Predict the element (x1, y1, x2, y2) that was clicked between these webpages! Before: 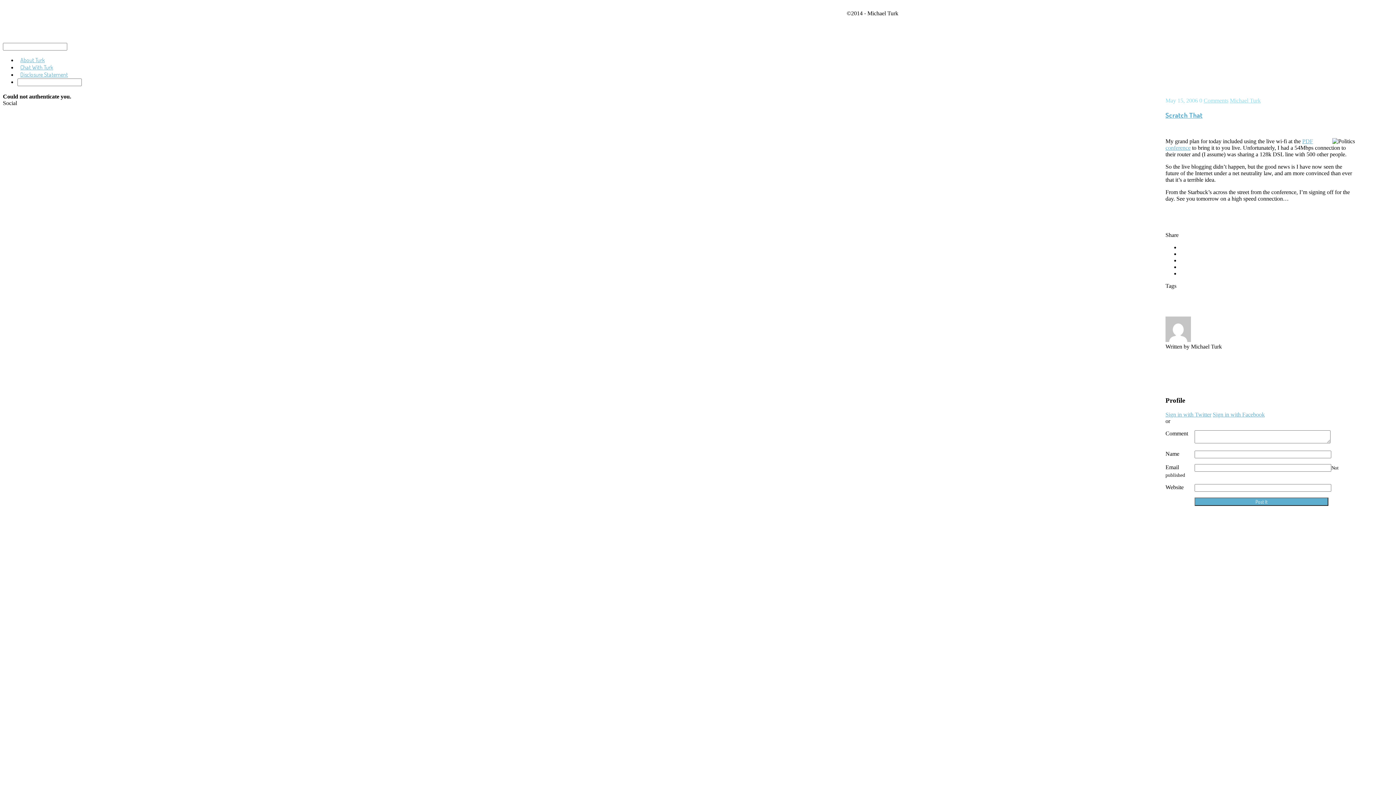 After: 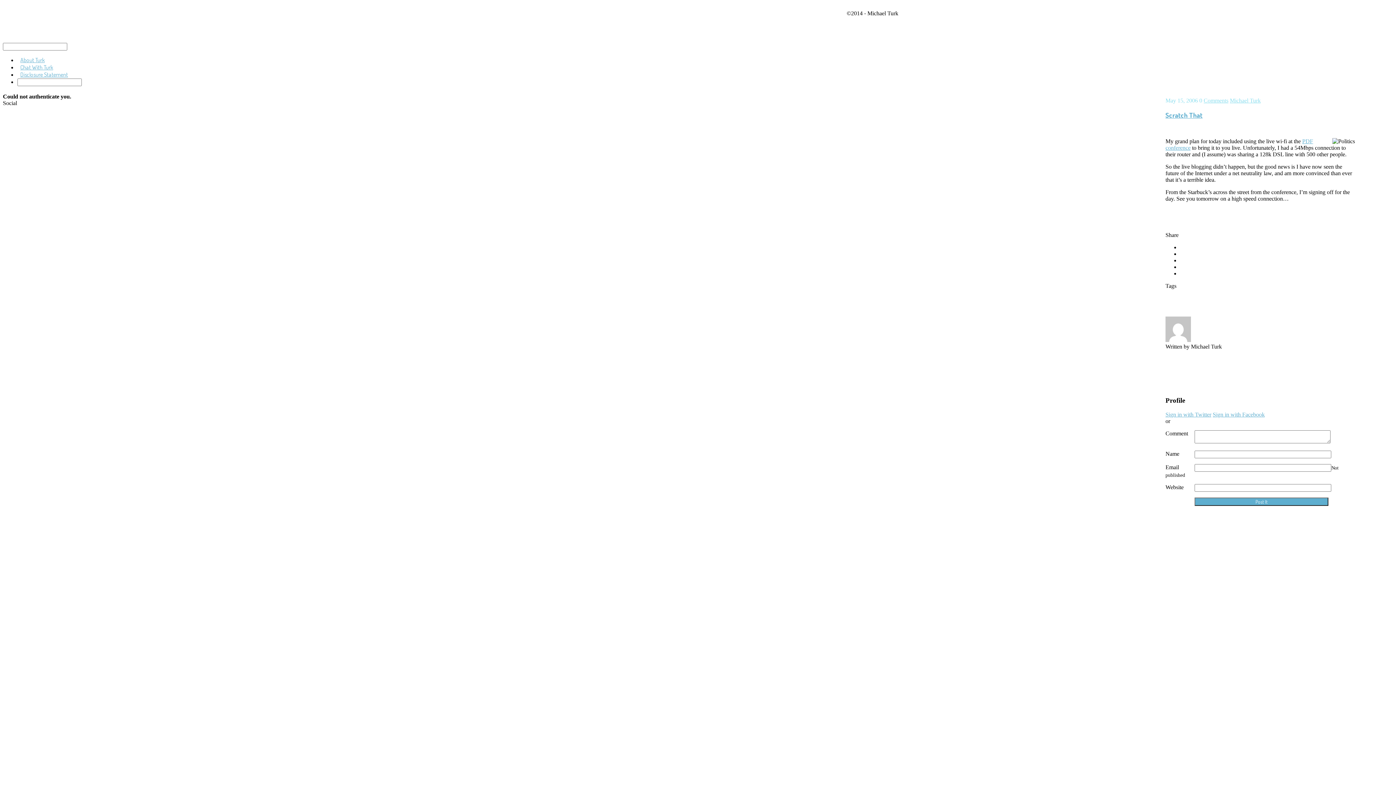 Action: bbox: (1213, 411, 1265, 417) label: Sign in with Facebook